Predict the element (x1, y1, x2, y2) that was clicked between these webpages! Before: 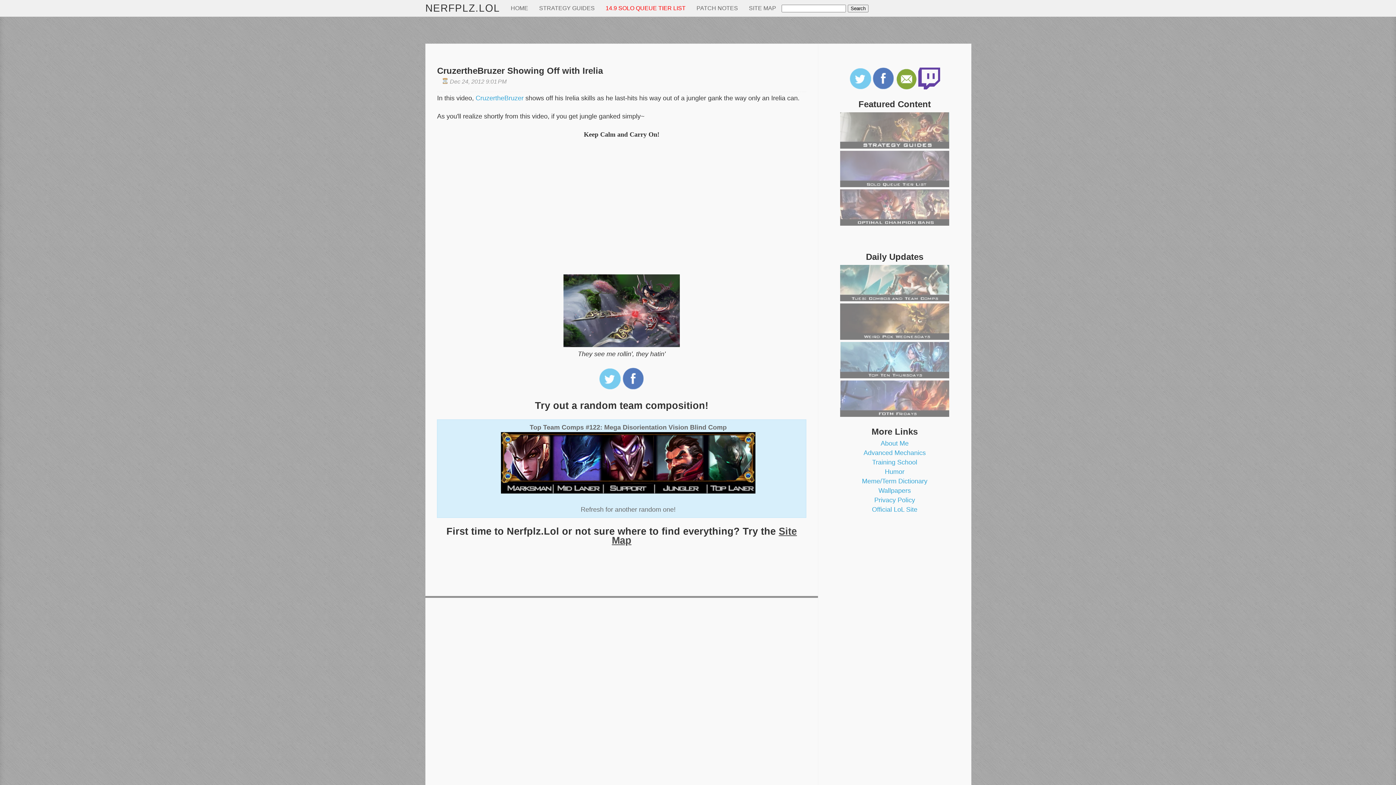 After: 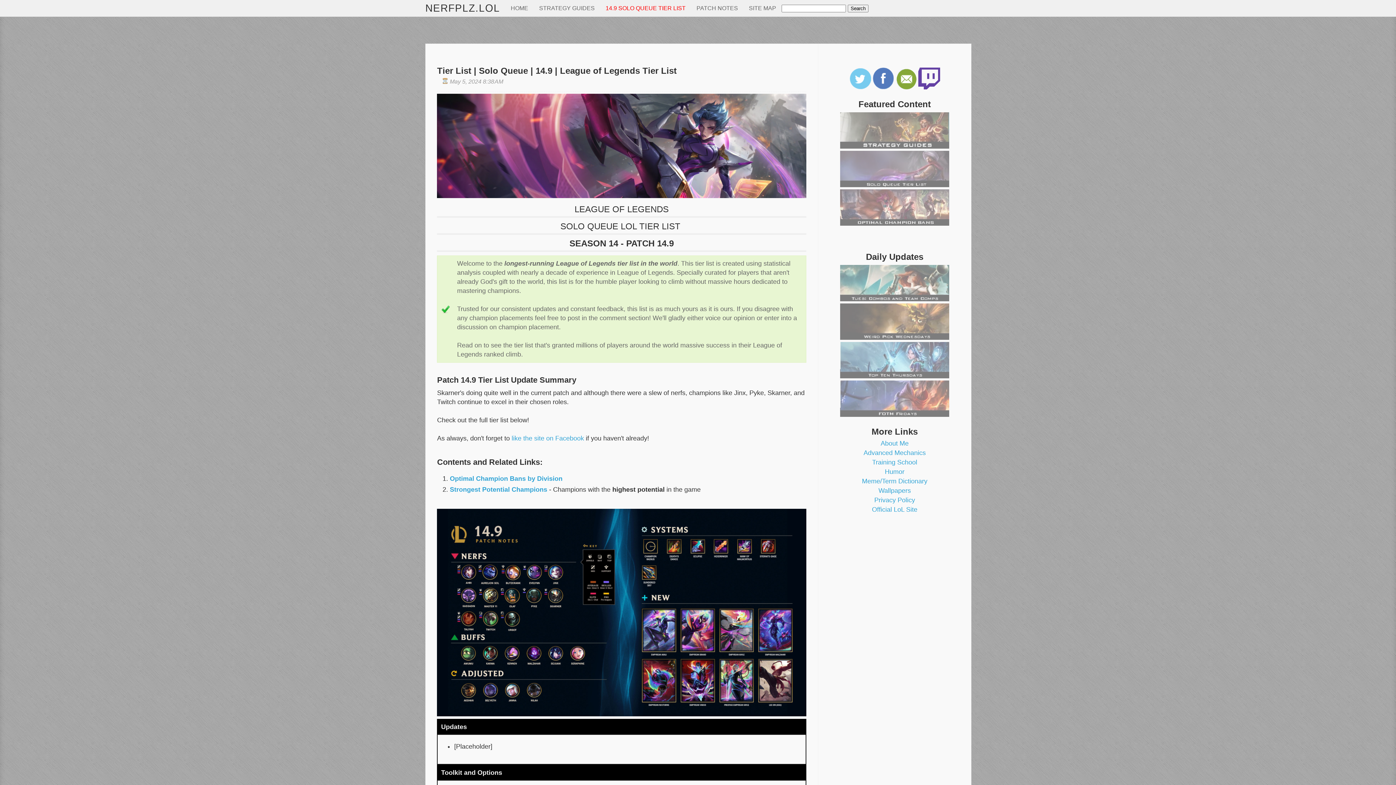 Action: bbox: (600, 0, 691, 16) label: 14.9 SOLO QUEUE TIER LIST